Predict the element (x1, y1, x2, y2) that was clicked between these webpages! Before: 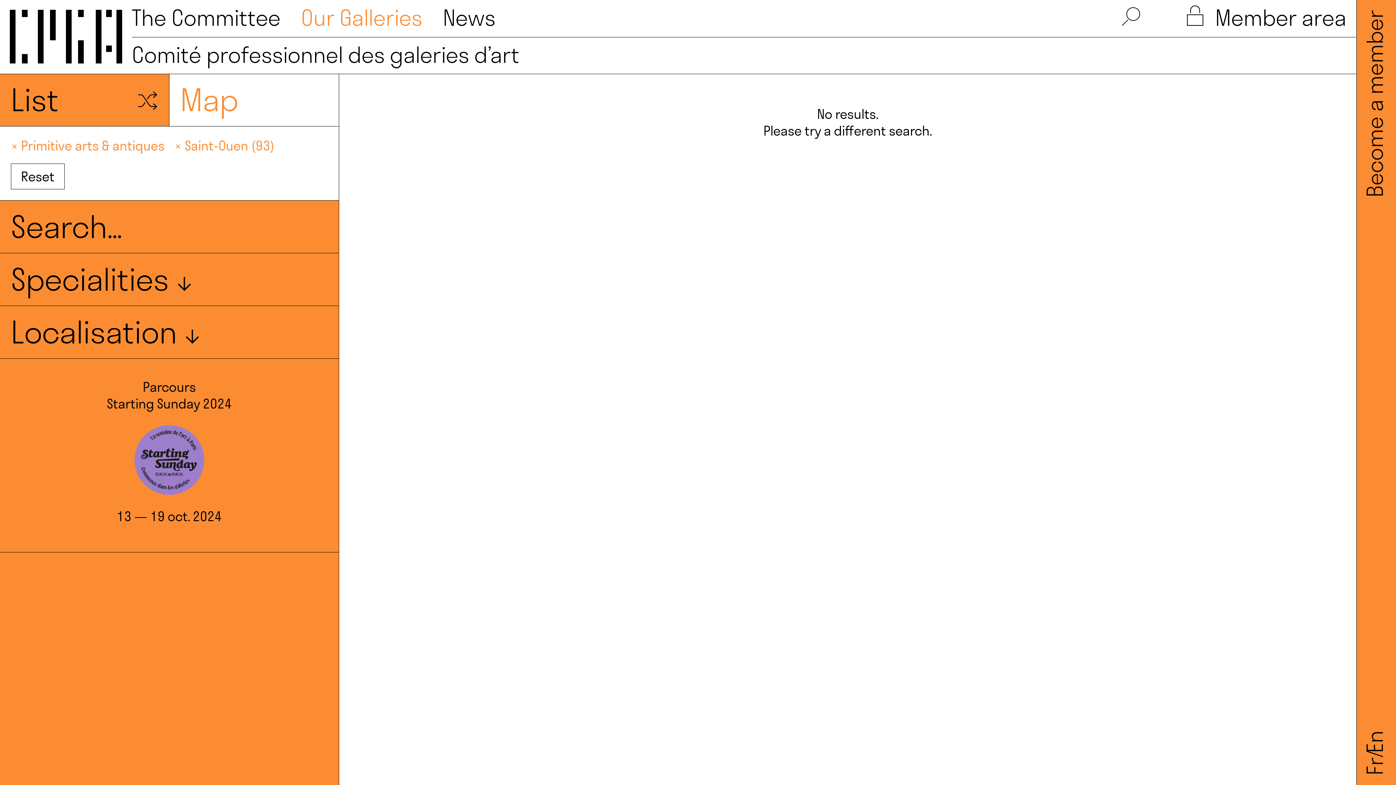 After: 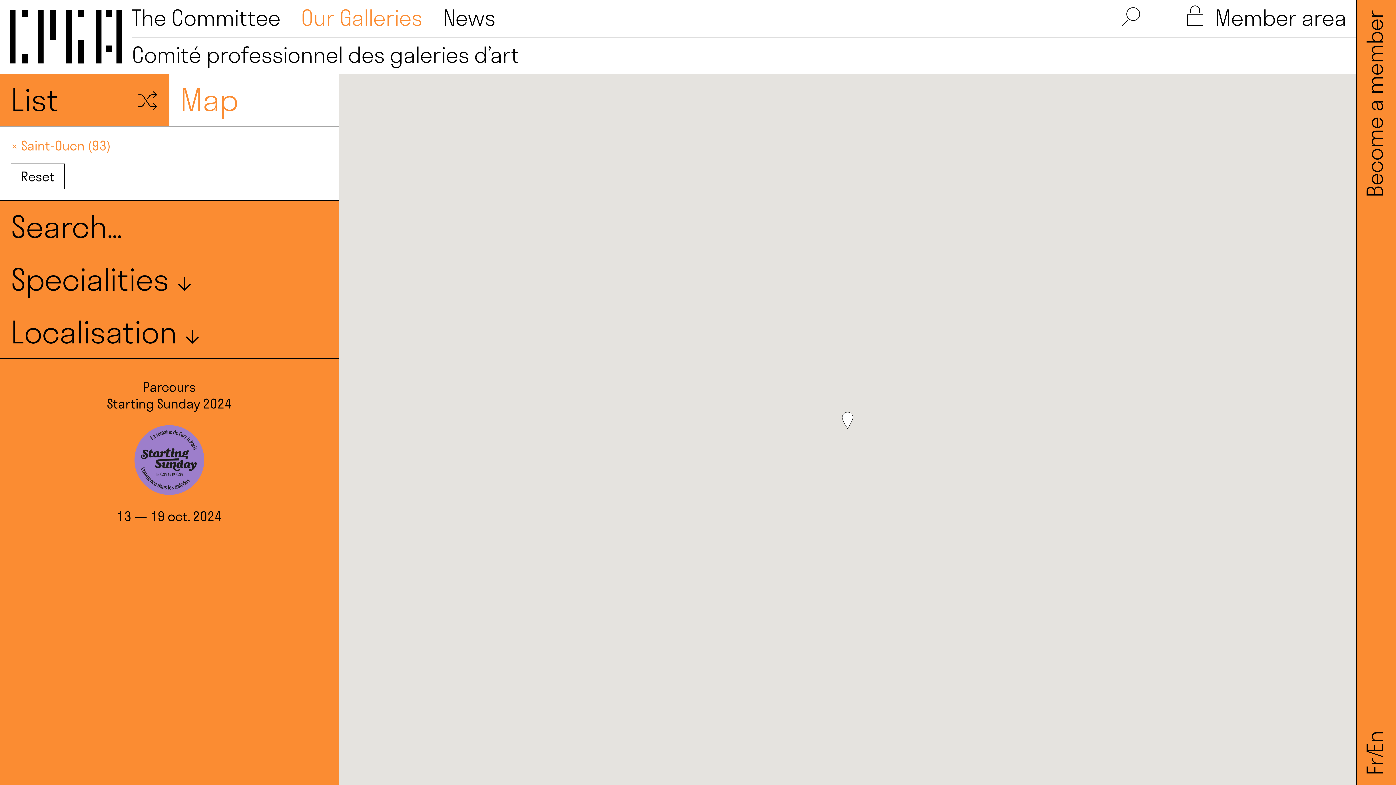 Action: bbox: (10, 137, 174, 153) label: × Primitive arts & antiques 